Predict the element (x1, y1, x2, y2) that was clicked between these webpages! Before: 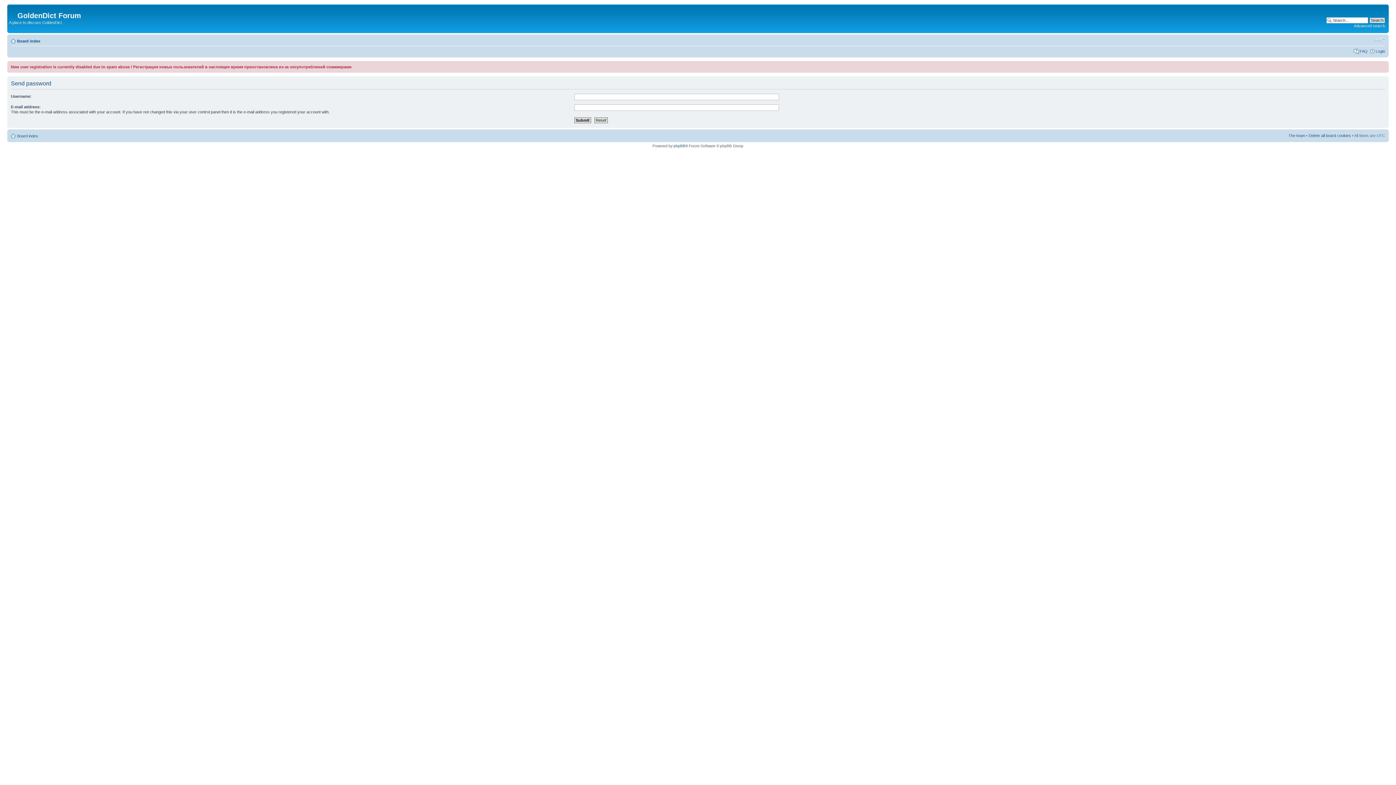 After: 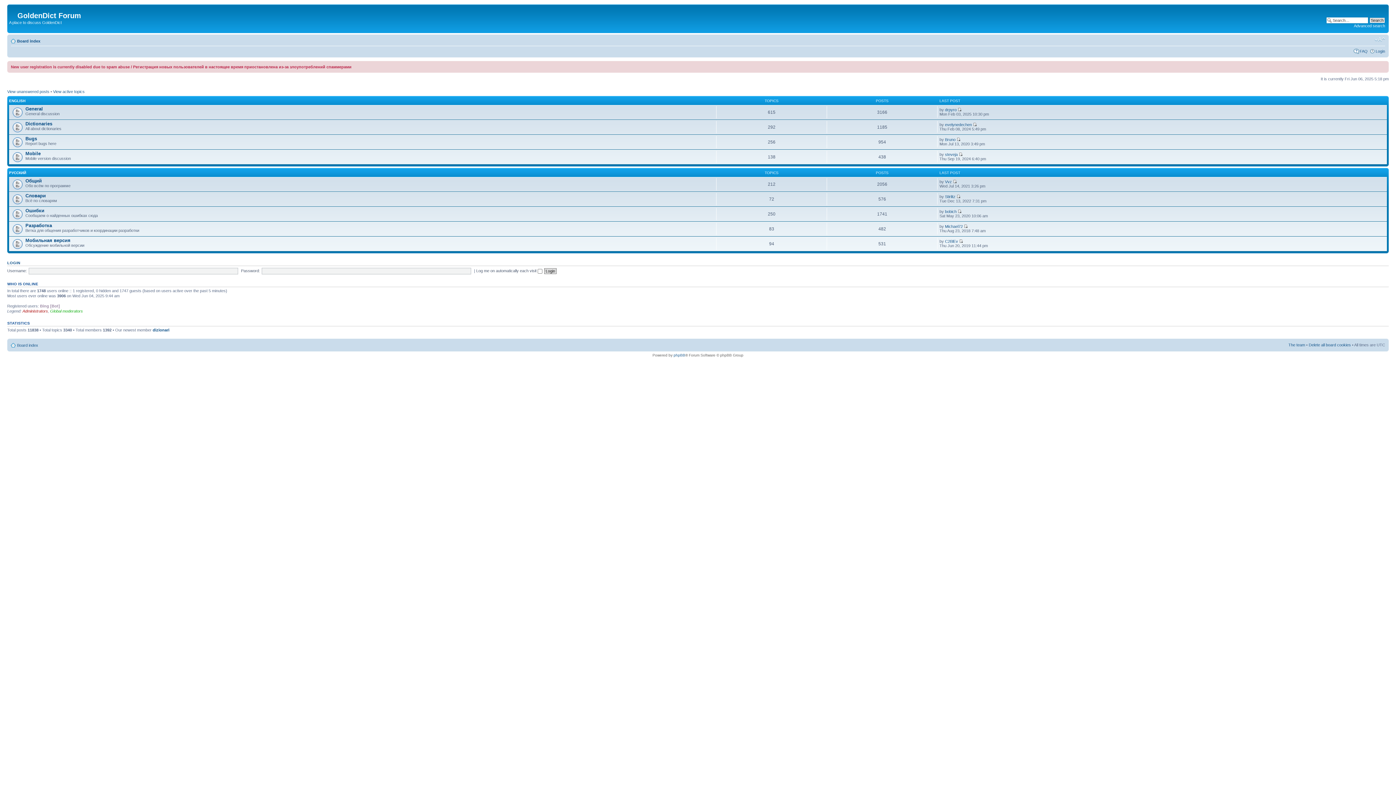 Action: label: Board index bbox: (17, 133, 38, 138)